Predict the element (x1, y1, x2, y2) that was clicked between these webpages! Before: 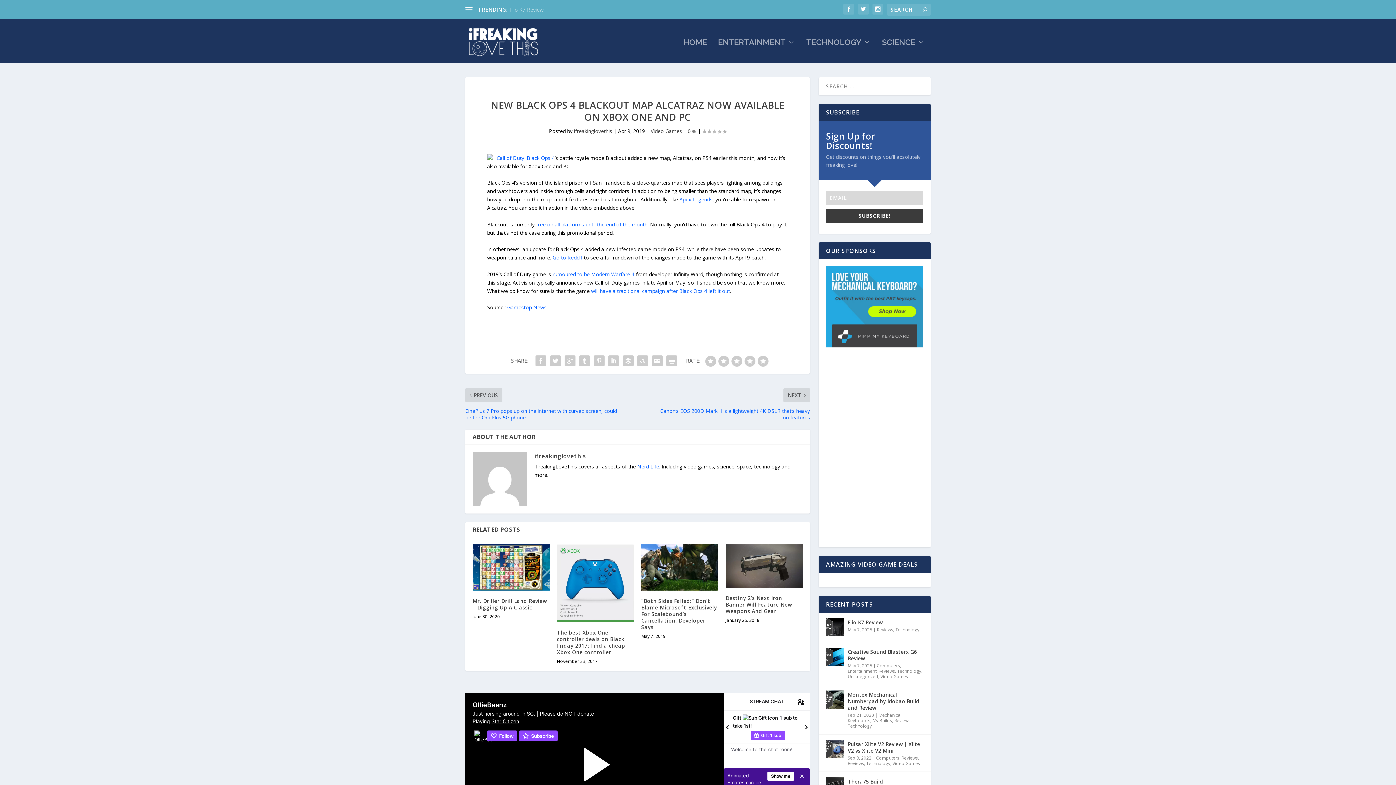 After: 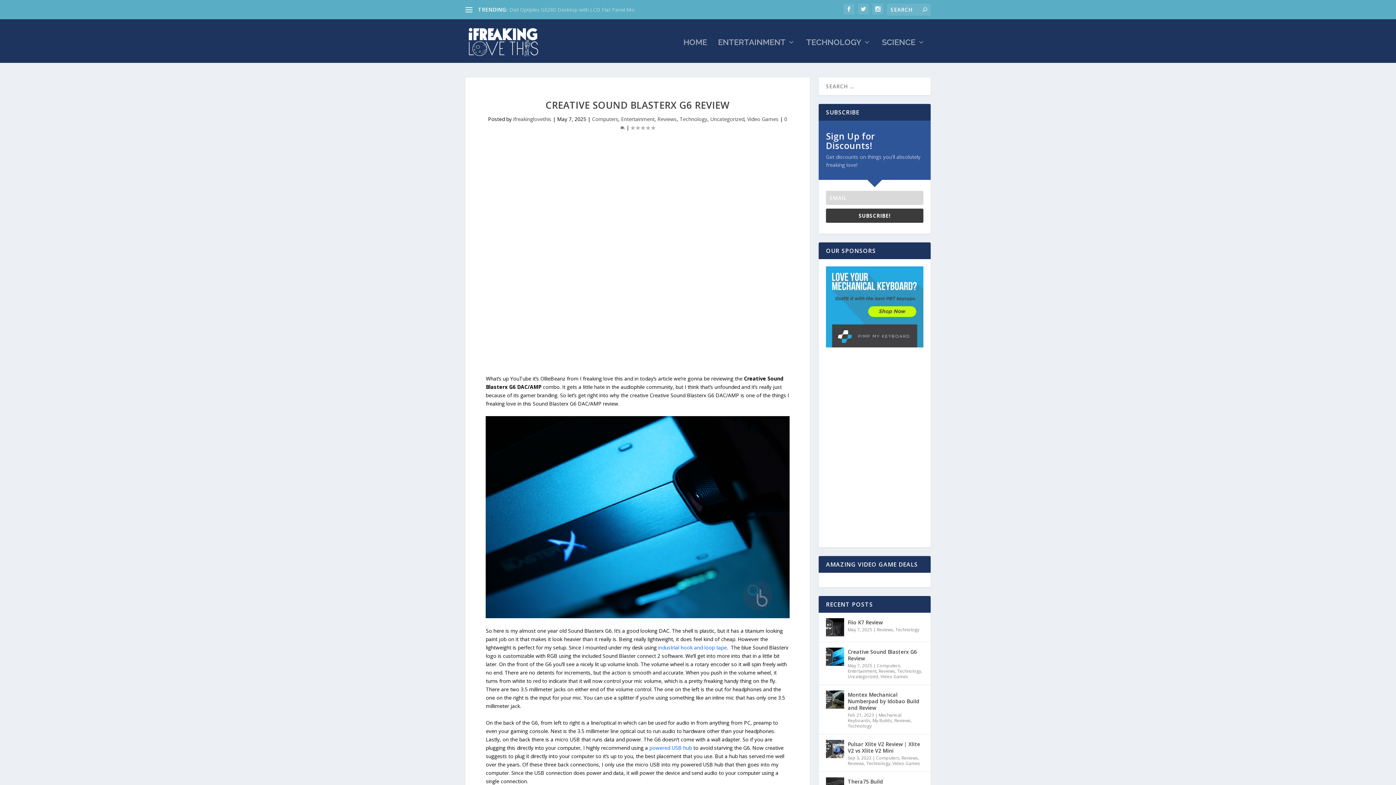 Action: bbox: (826, 648, 844, 666)